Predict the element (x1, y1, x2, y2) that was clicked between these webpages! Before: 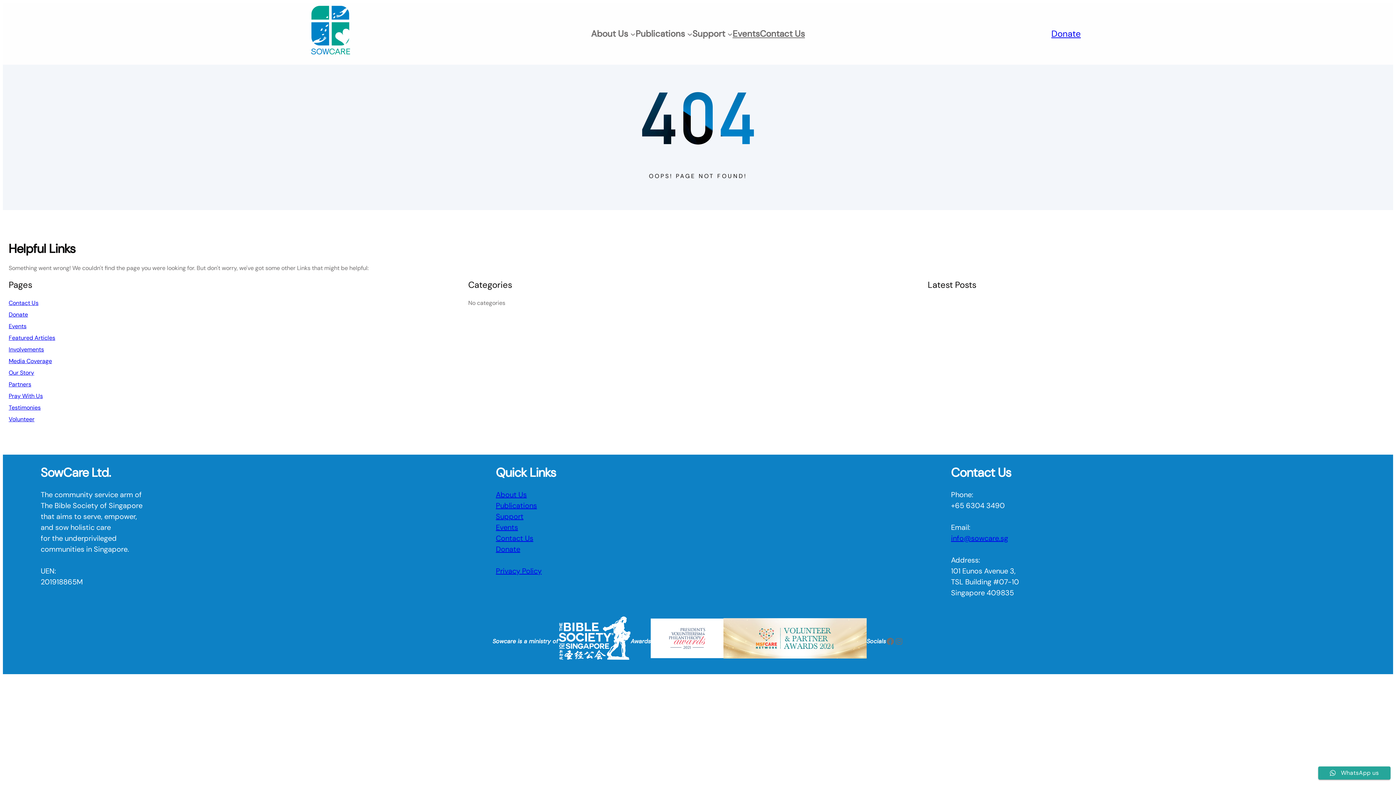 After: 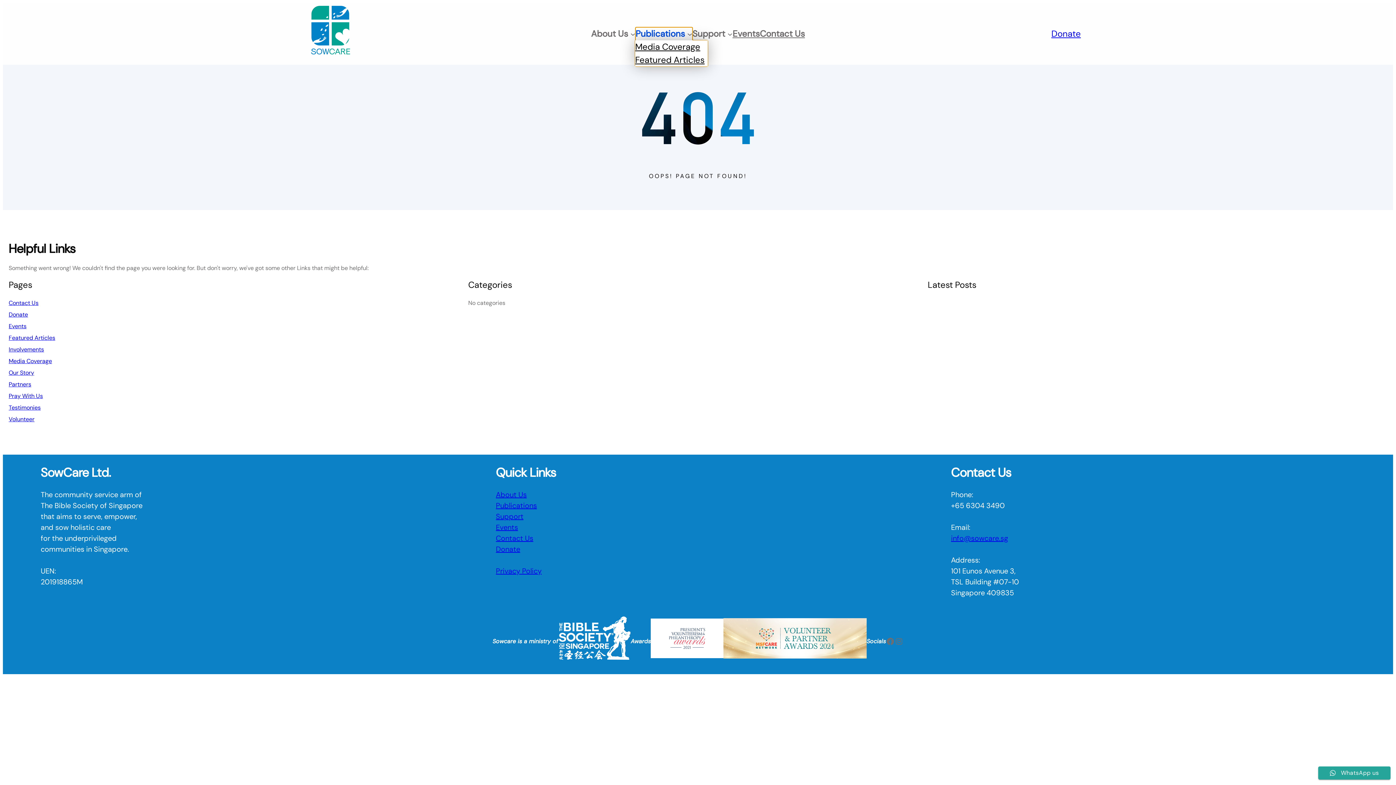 Action: bbox: (635, 27, 685, 40) label: Publications